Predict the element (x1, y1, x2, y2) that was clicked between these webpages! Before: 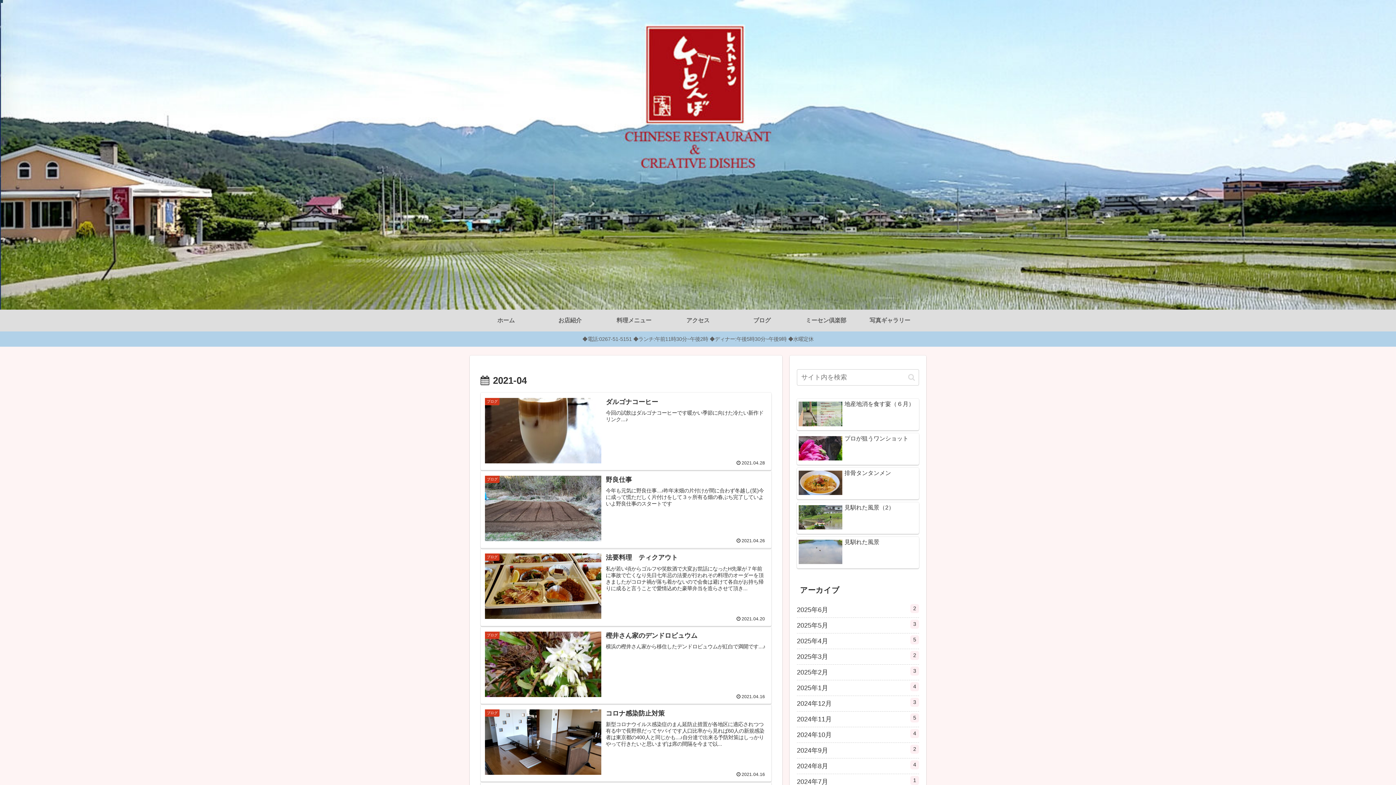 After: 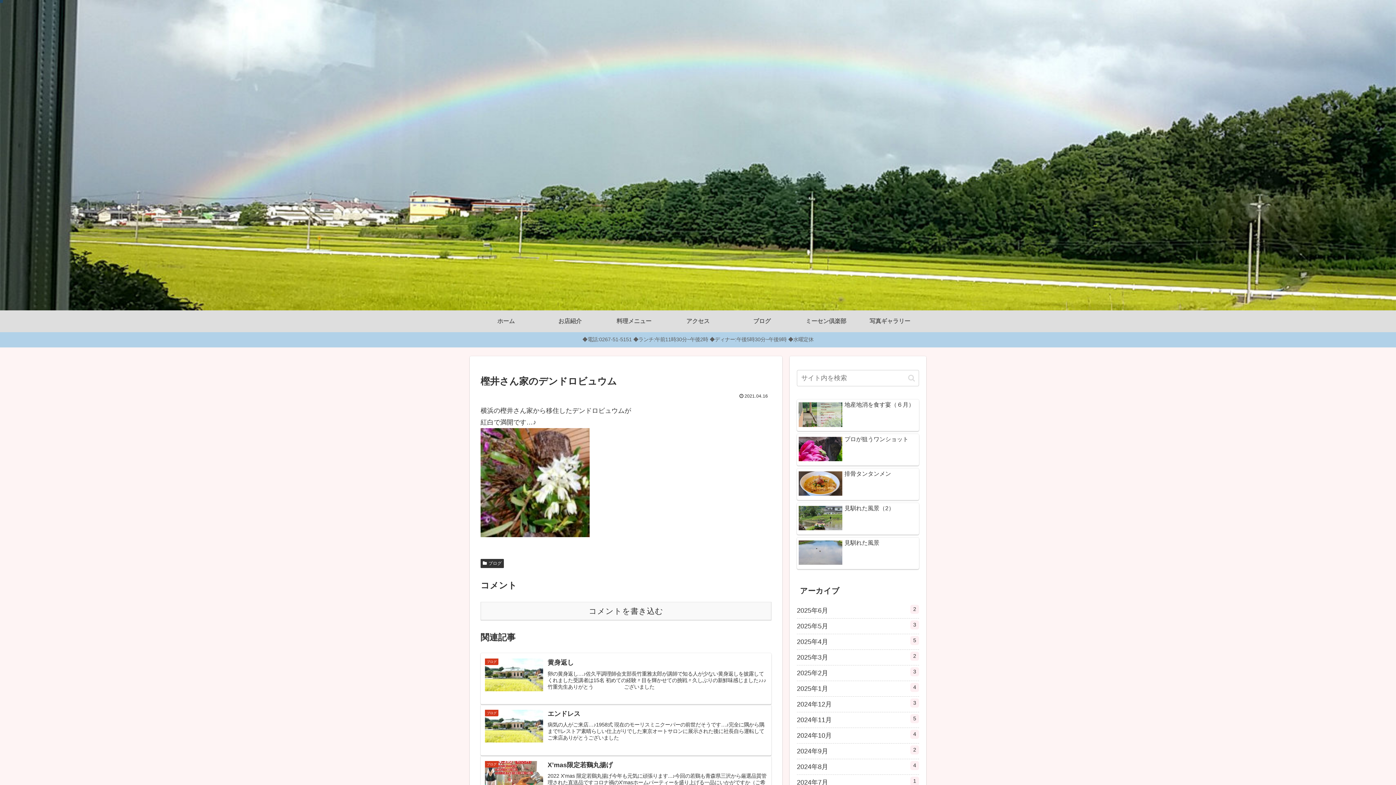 Action: bbox: (480, 627, 771, 705) label: ブログ
樫井さん家のデンドロビュウム
横浜の樫井さん家から移住したデンドロビュウムが紅白で満開です...♪
2021.04.16